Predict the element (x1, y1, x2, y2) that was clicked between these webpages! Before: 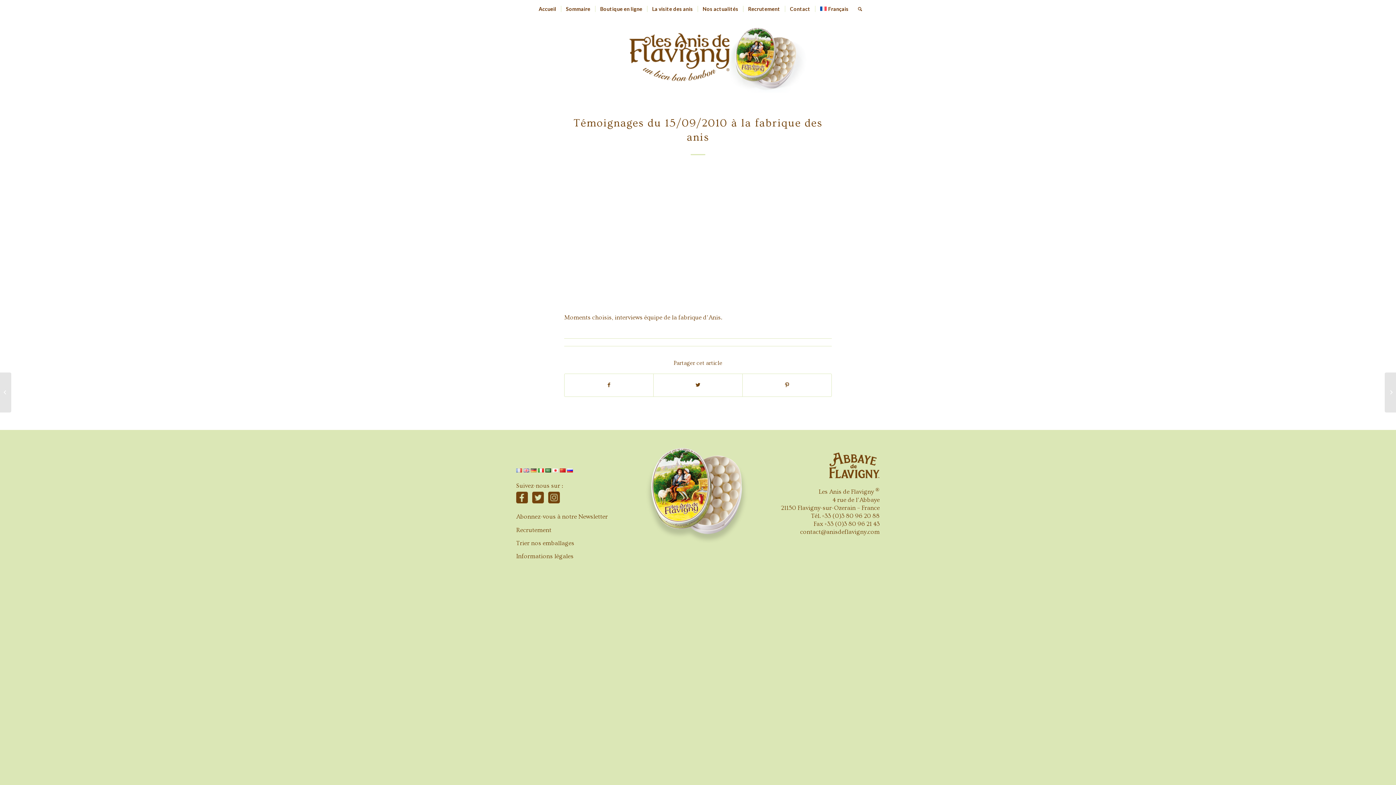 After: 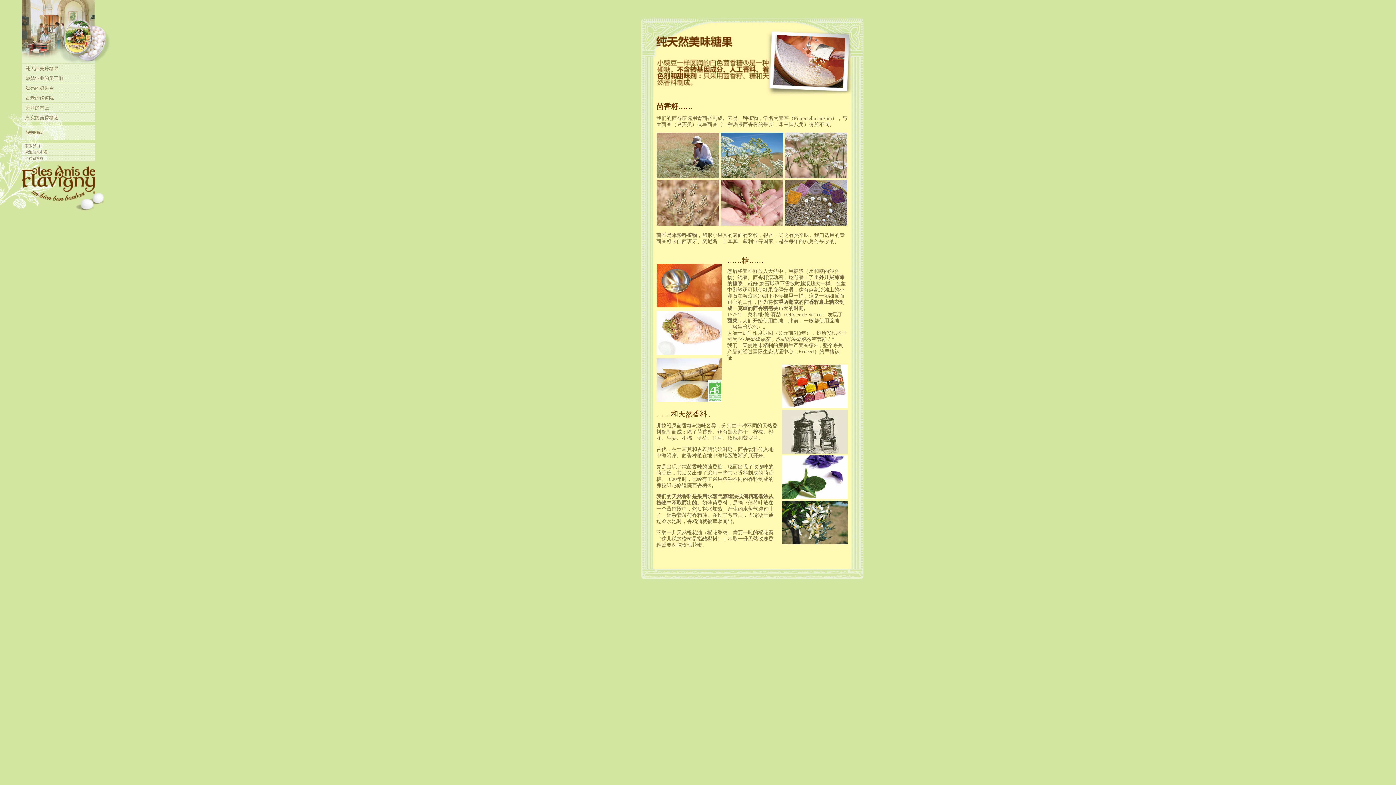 Action: bbox: (560, 466, 565, 474)